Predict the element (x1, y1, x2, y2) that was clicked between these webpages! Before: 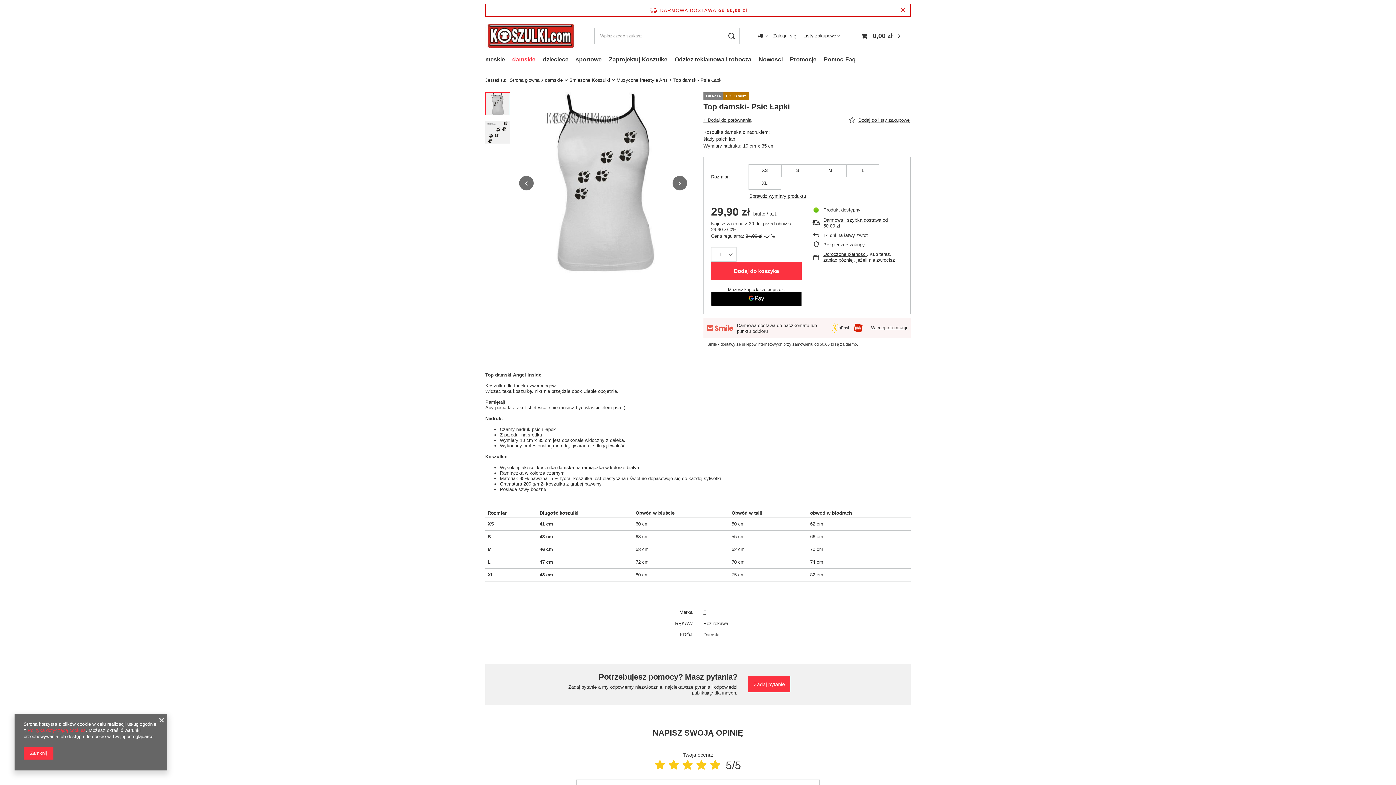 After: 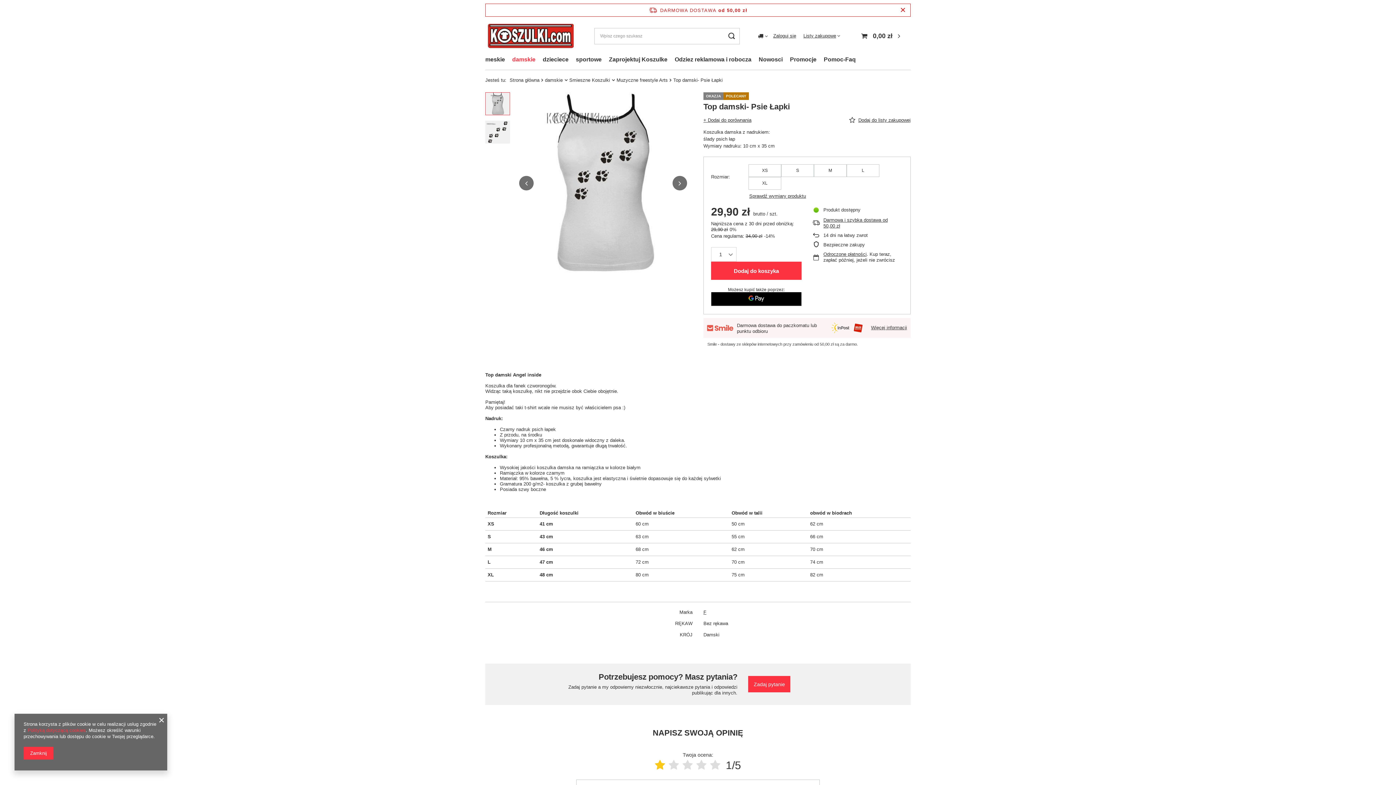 Action: label: Ocena produktu: 1/5 bbox: (655, 759, 665, 771)